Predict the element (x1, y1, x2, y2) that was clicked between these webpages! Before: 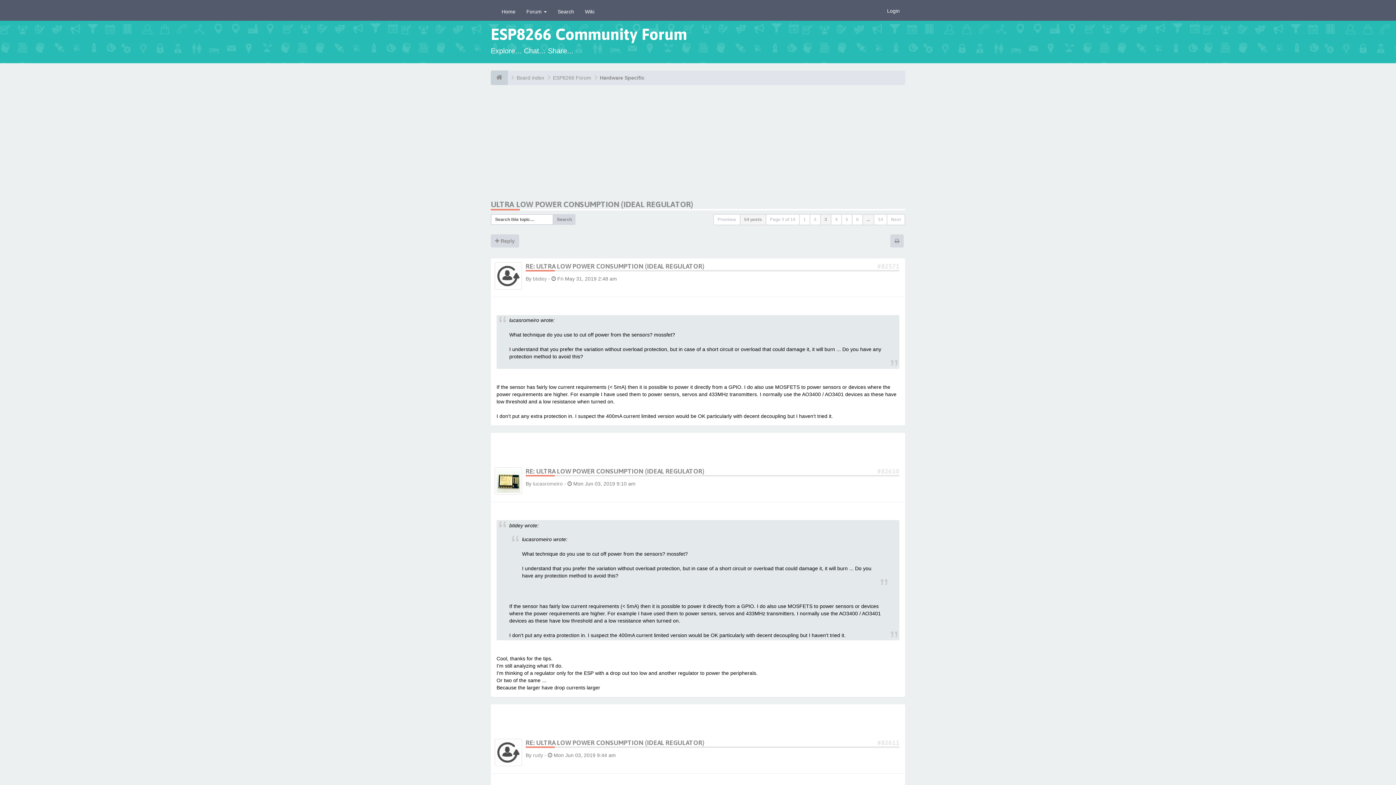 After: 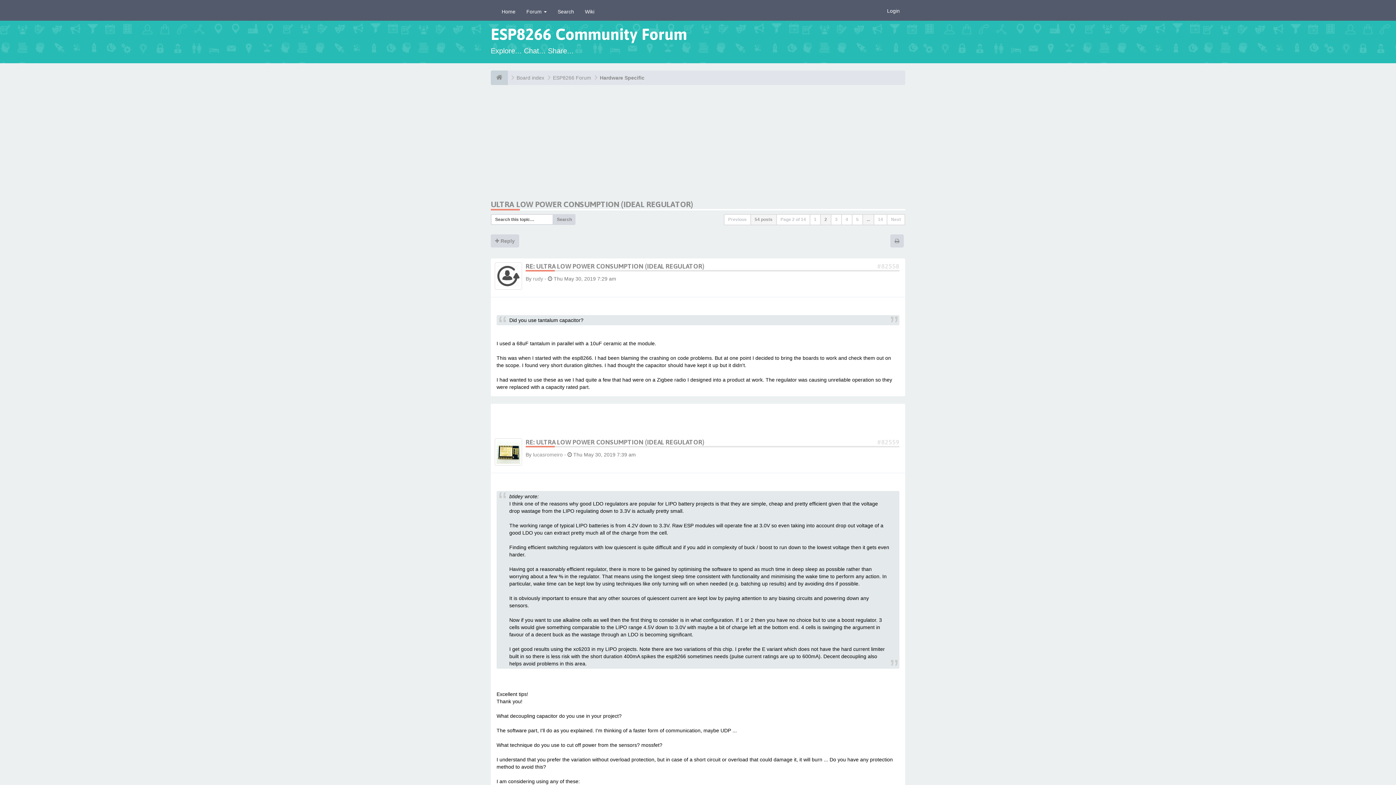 Action: label: Previous bbox: (713, 214, 740, 225)